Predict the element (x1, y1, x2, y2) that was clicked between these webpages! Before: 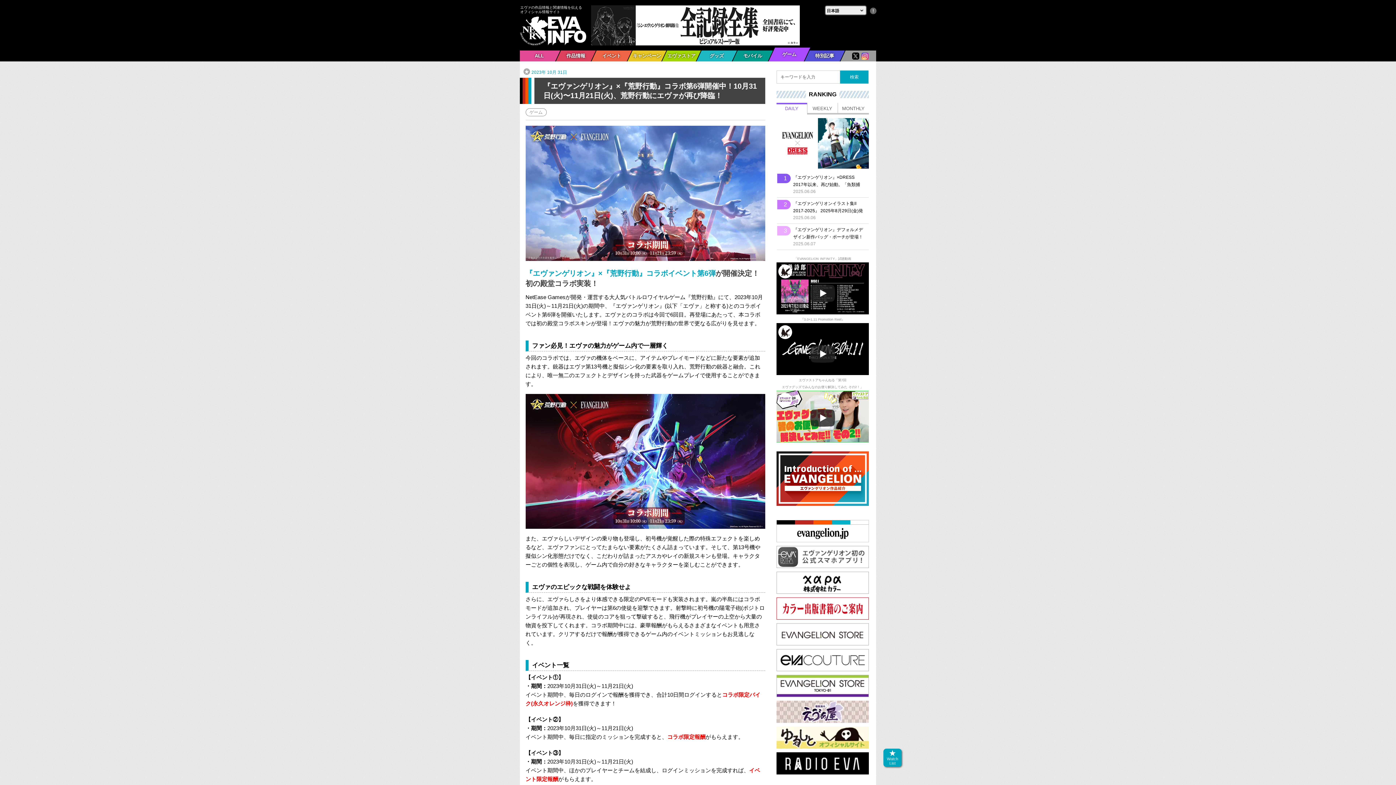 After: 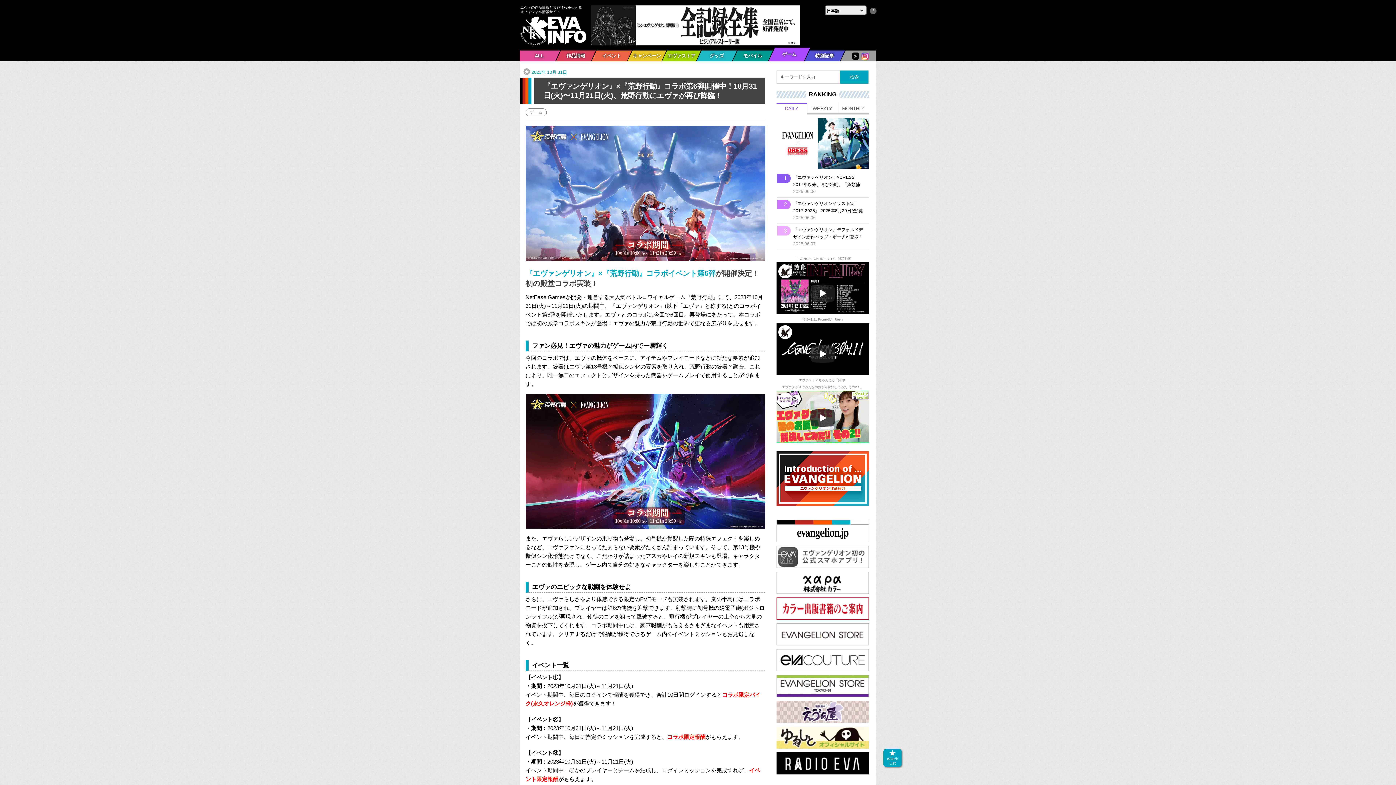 Action: bbox: (776, 597, 869, 619)